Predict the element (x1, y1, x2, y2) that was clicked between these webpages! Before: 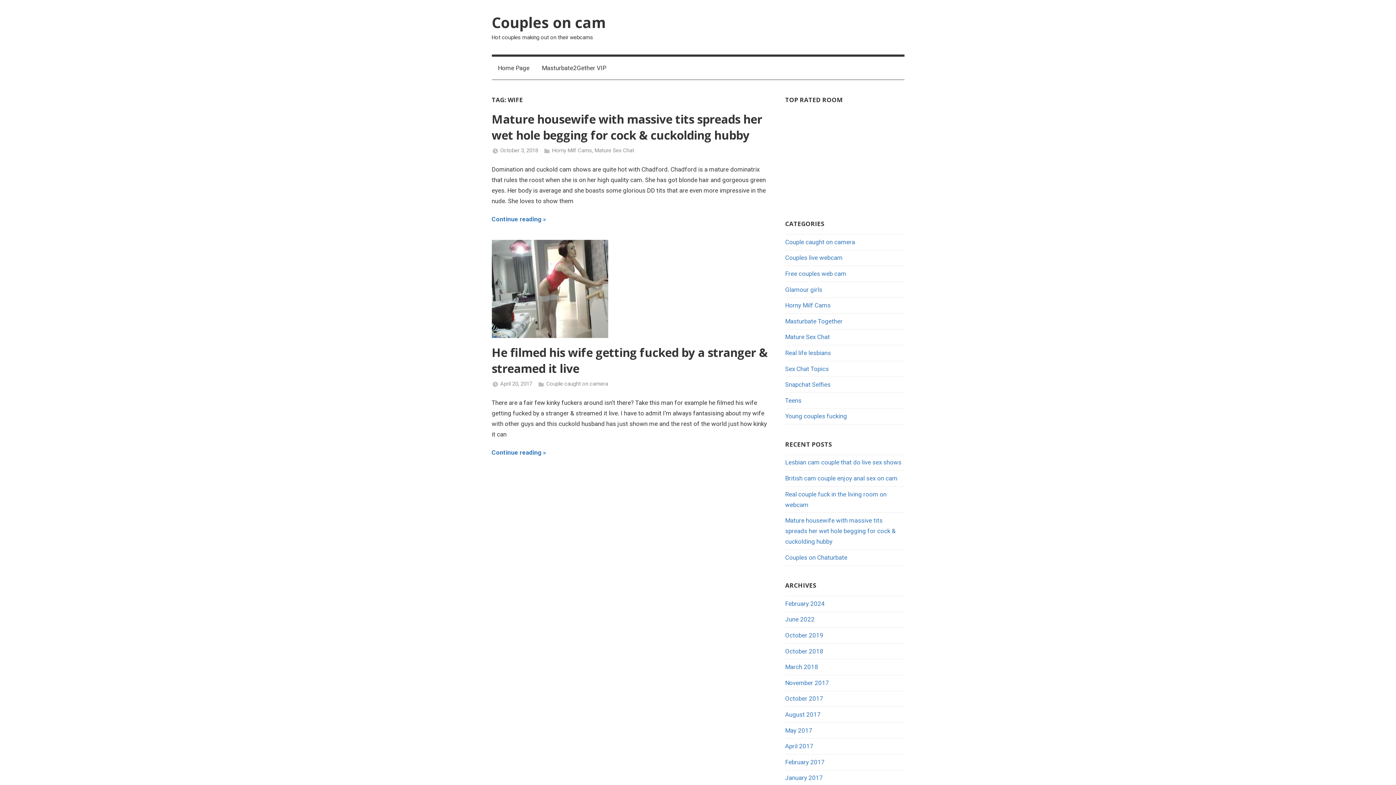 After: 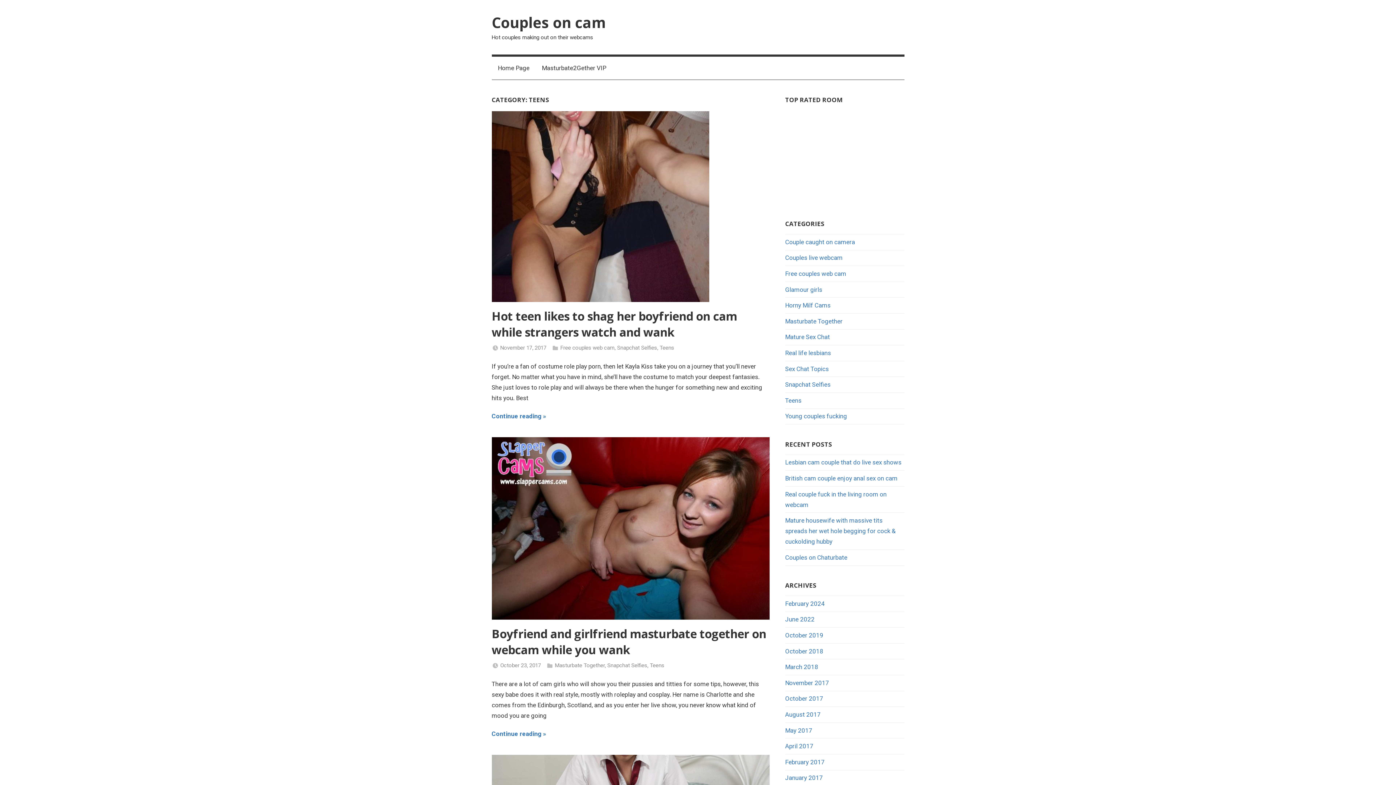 Action: label: Teens bbox: (785, 396, 801, 404)